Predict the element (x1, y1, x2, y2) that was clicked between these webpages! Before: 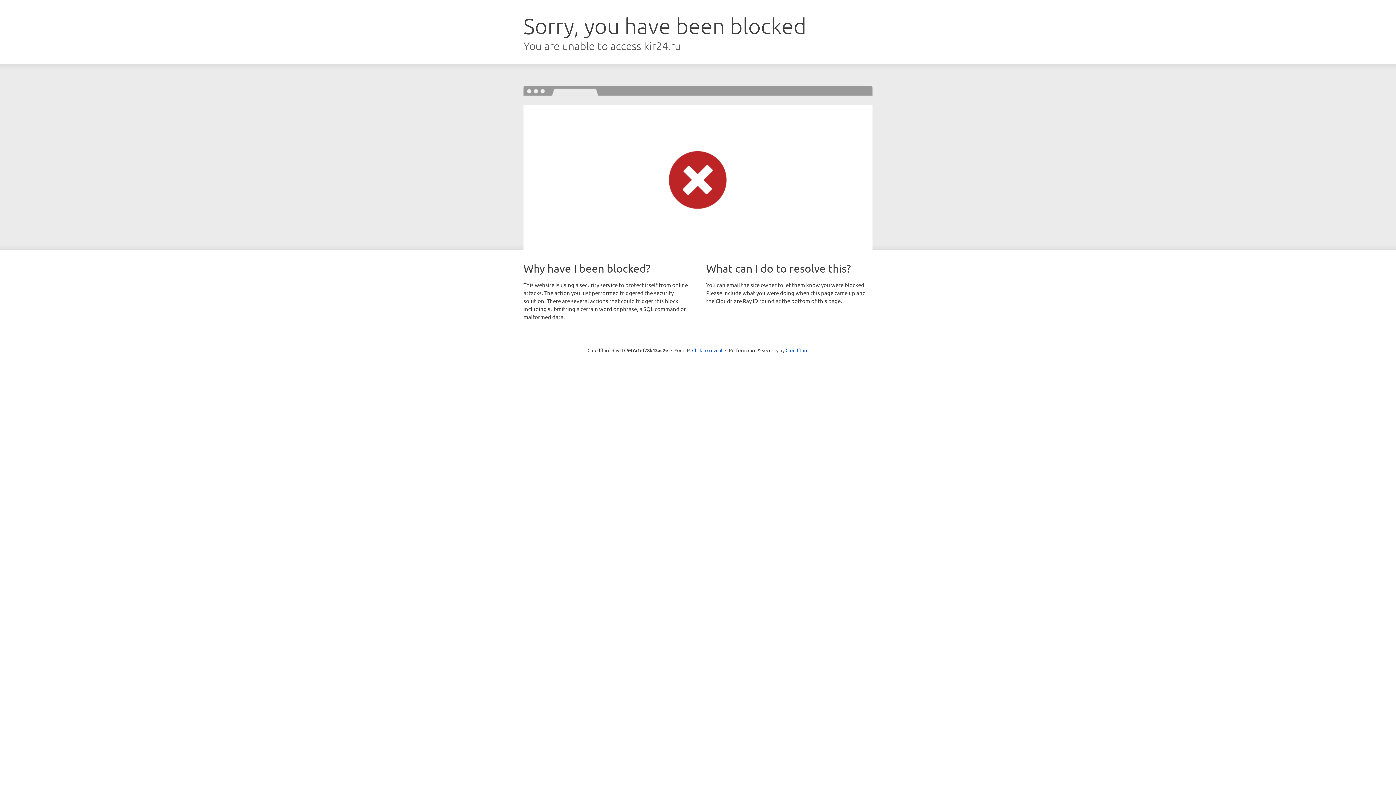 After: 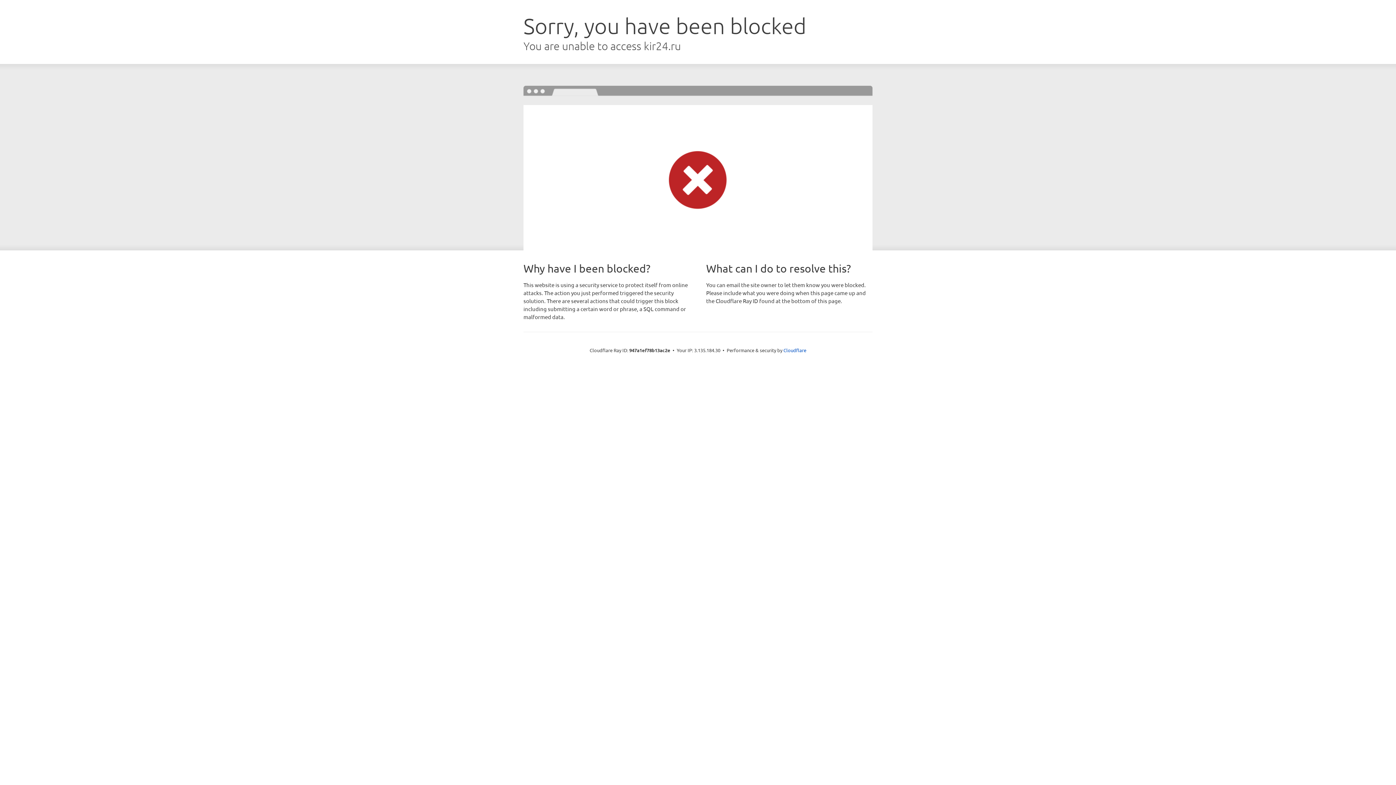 Action: bbox: (692, 346, 722, 353) label: Click to reveal